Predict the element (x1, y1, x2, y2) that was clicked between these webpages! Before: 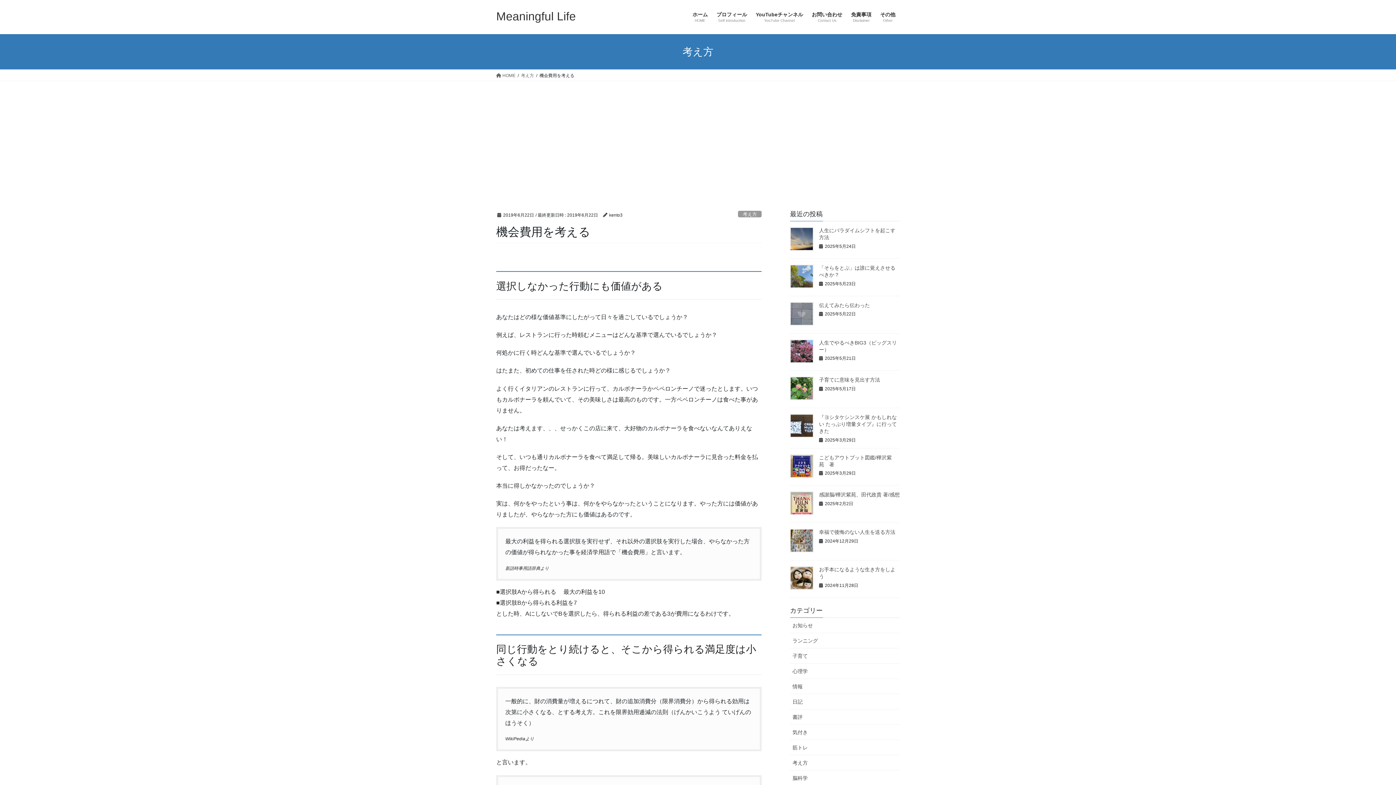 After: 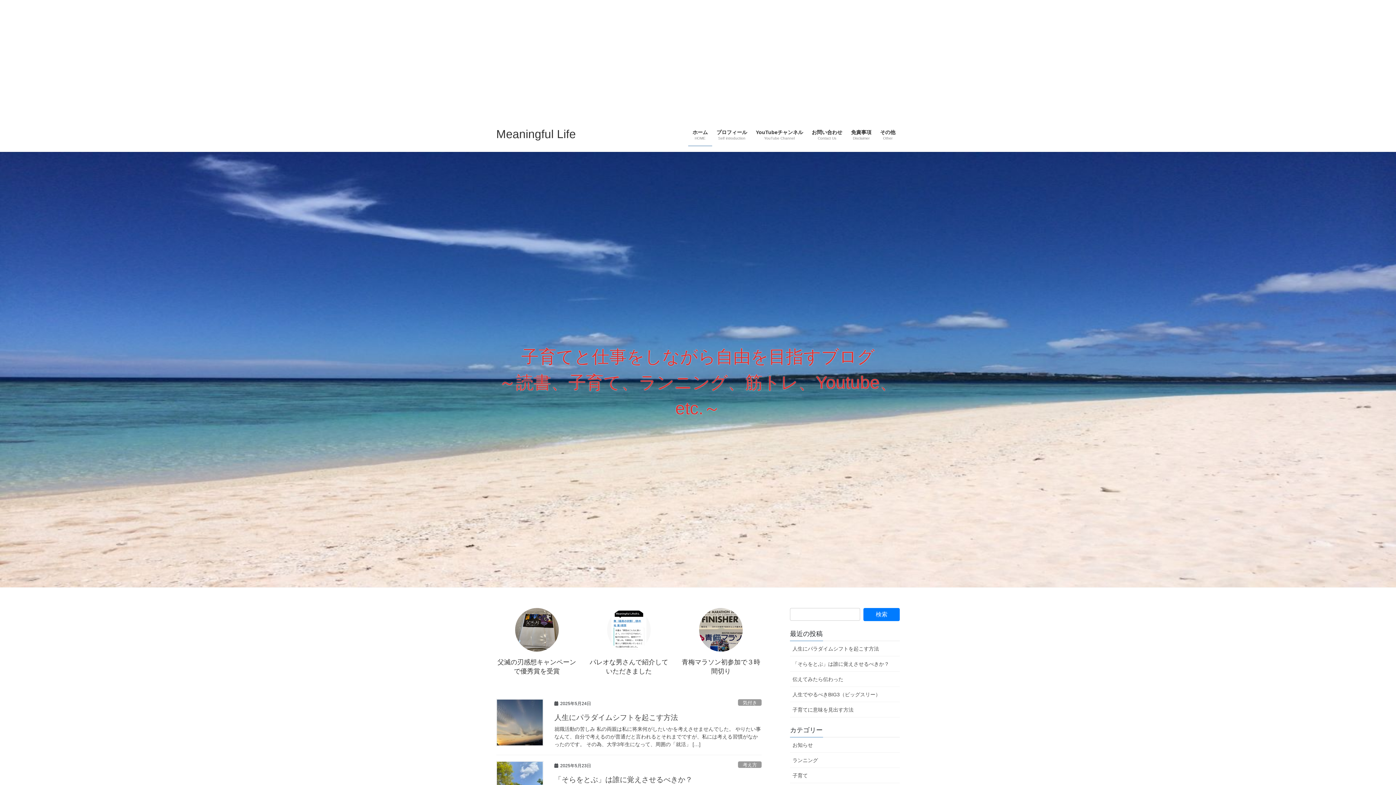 Action: label: ホーム
HOME bbox: (688, 6, 712, 28)